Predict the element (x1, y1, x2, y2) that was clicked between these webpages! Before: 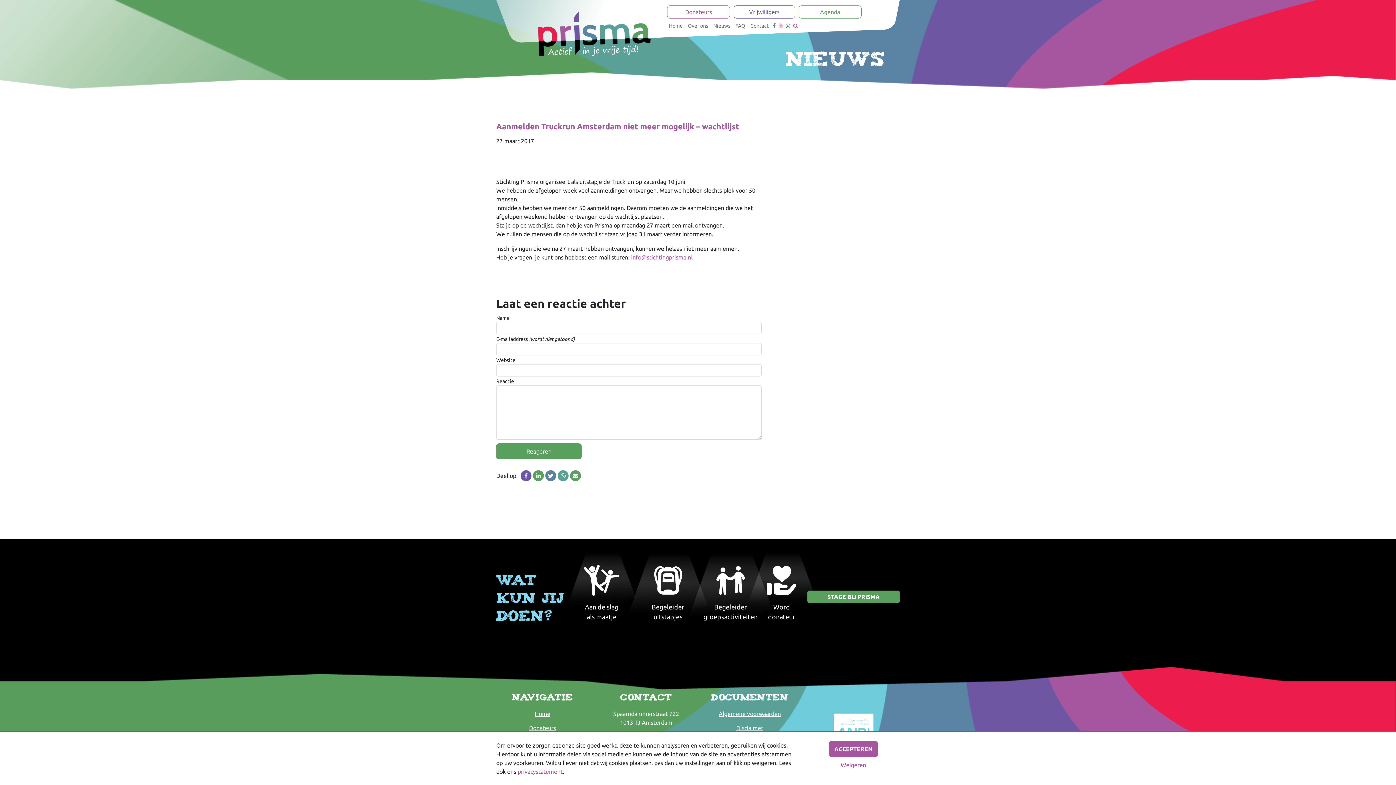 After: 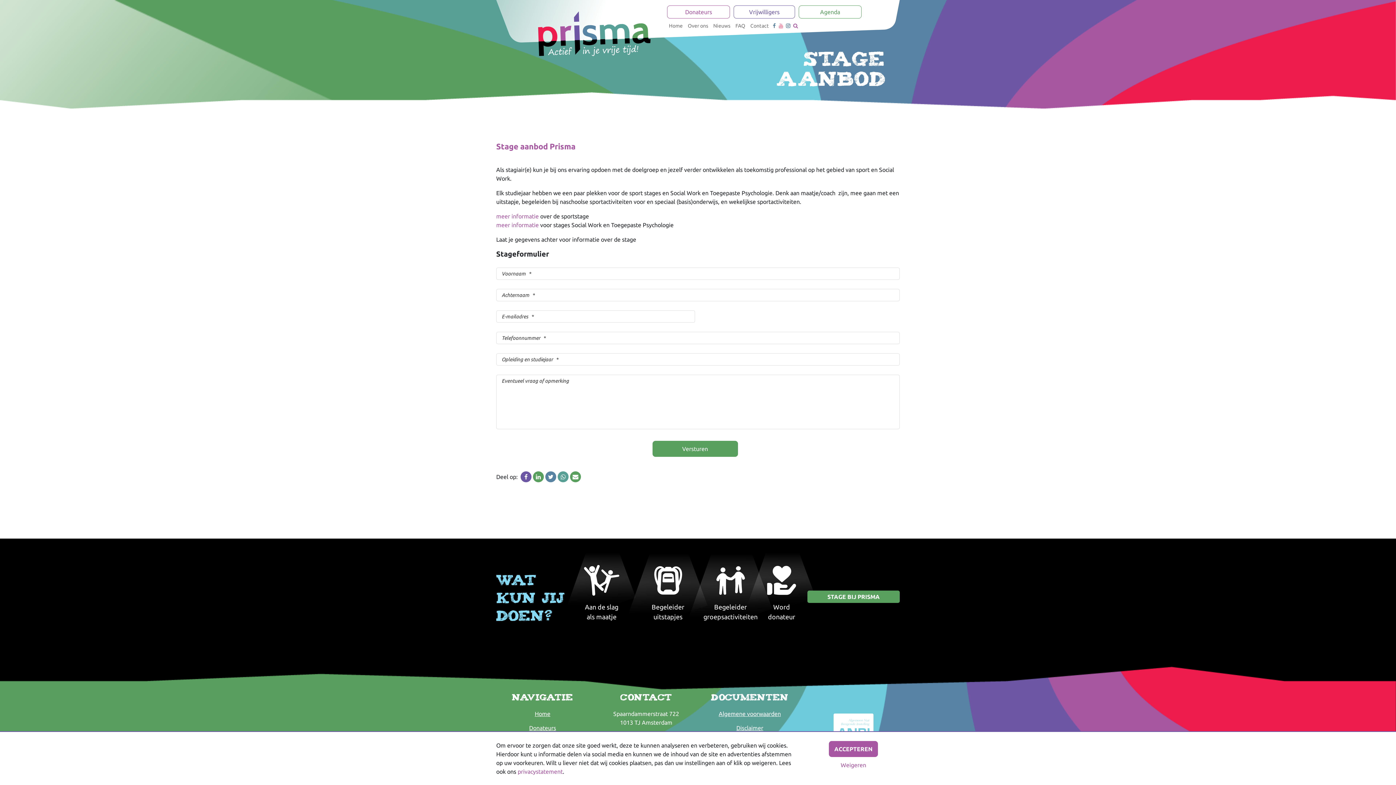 Action: bbox: (807, 590, 900, 603) label: STAGE BIJ PRISMA